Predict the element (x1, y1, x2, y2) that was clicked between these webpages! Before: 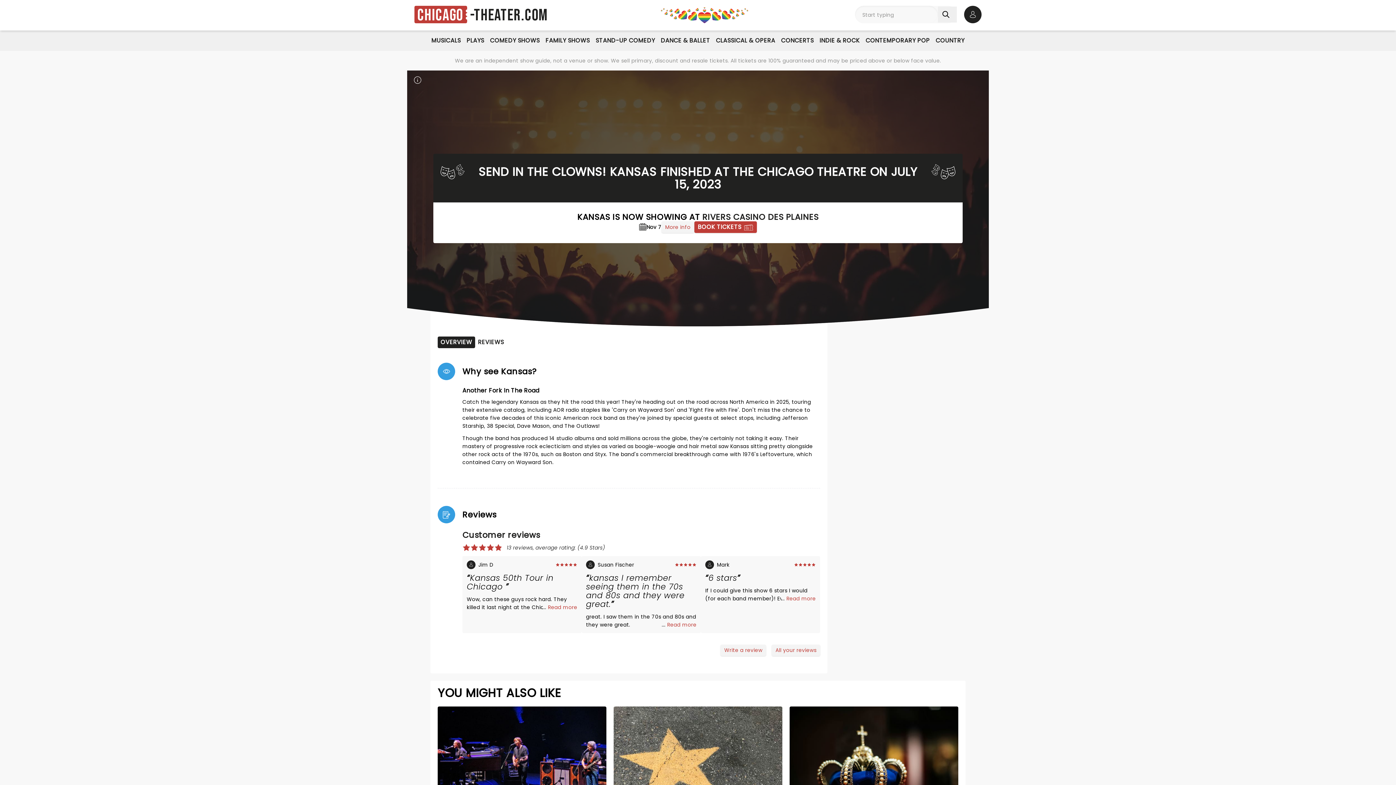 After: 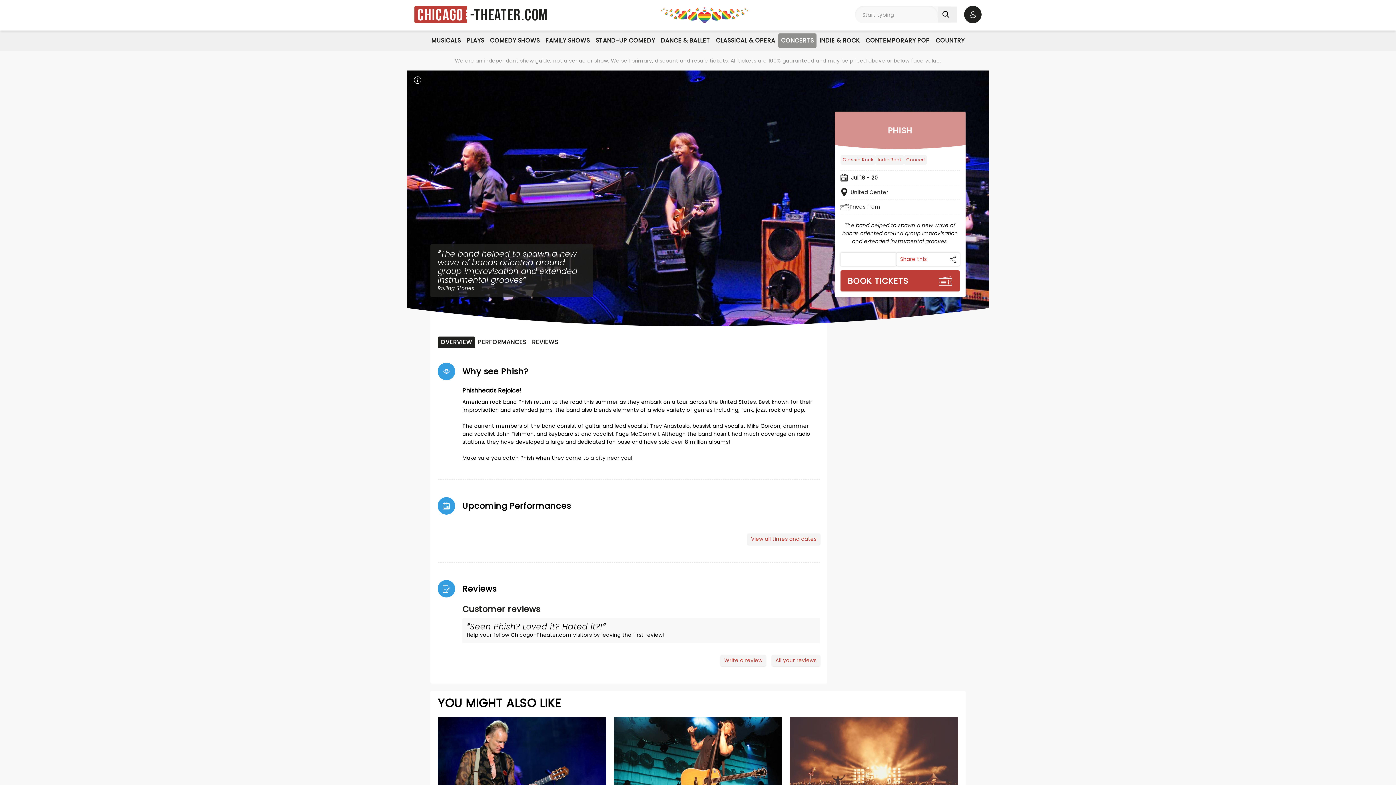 Action: bbox: (437, 706, 606, 817)